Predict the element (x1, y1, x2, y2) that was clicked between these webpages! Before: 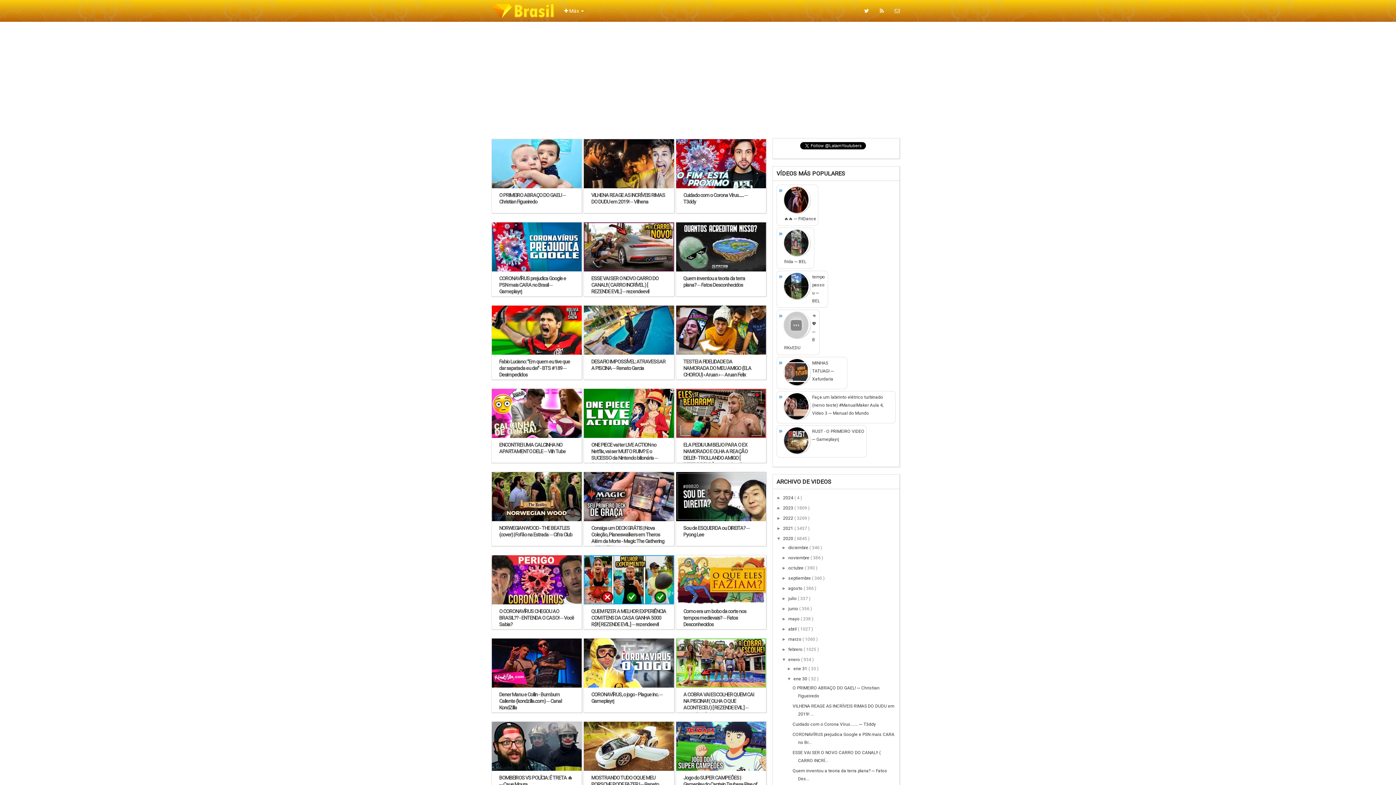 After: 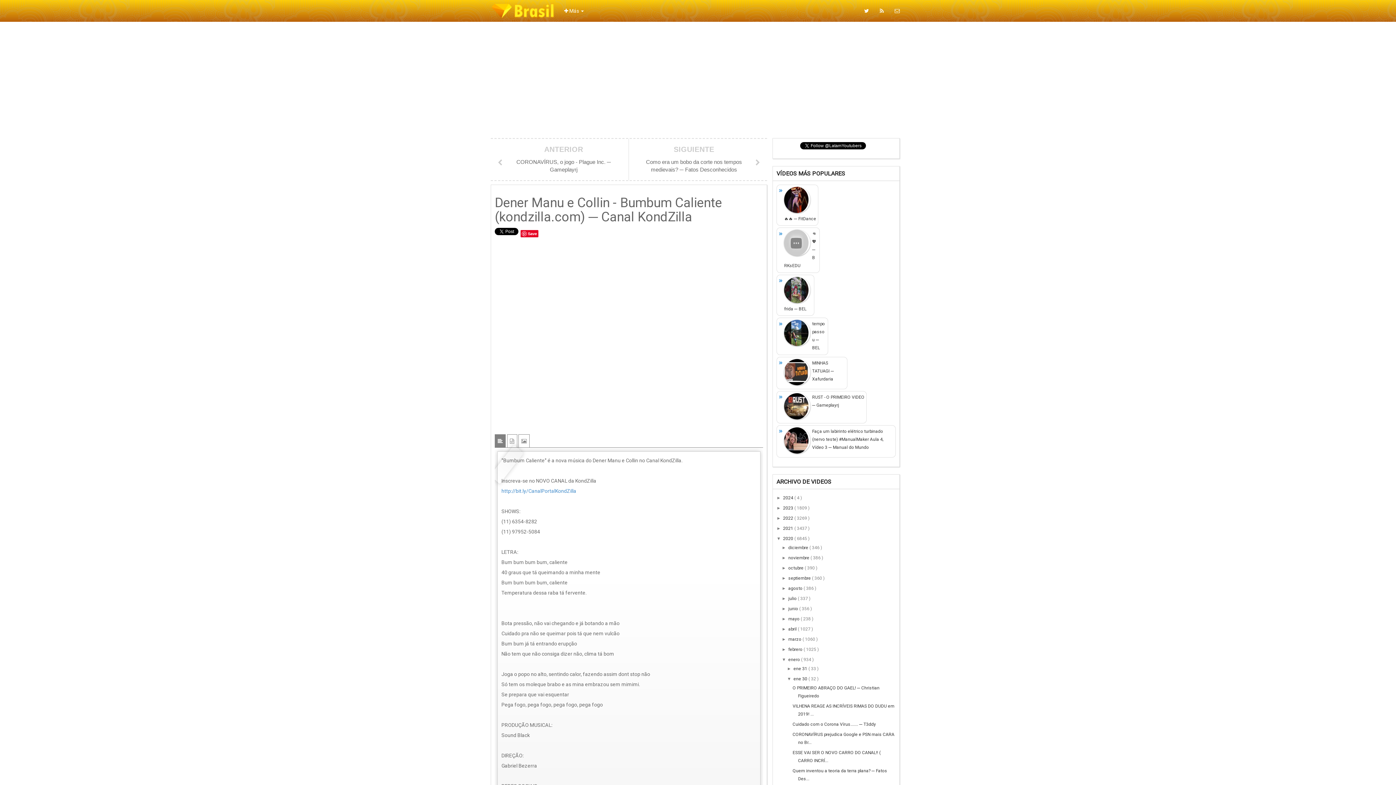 Action: bbox: (492, 638, 581, 688)